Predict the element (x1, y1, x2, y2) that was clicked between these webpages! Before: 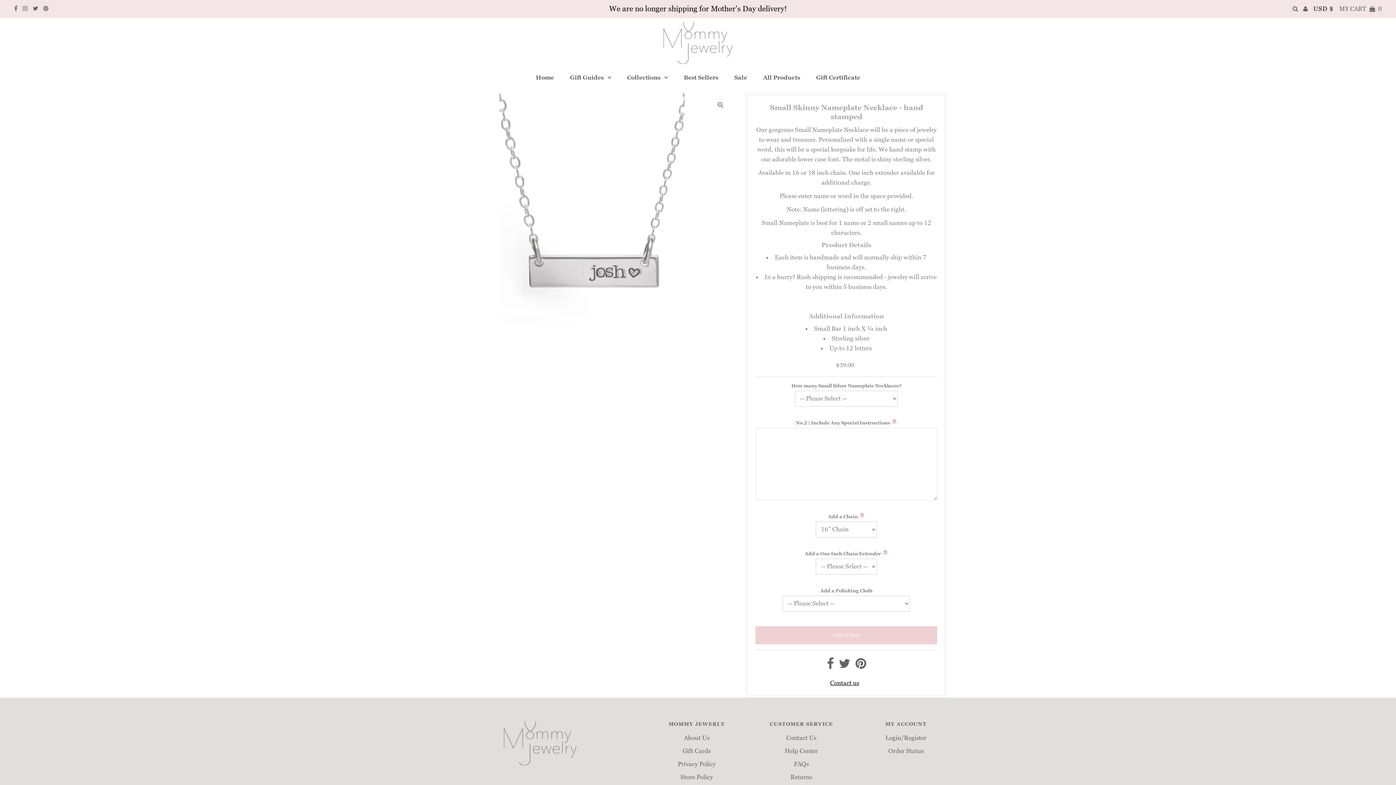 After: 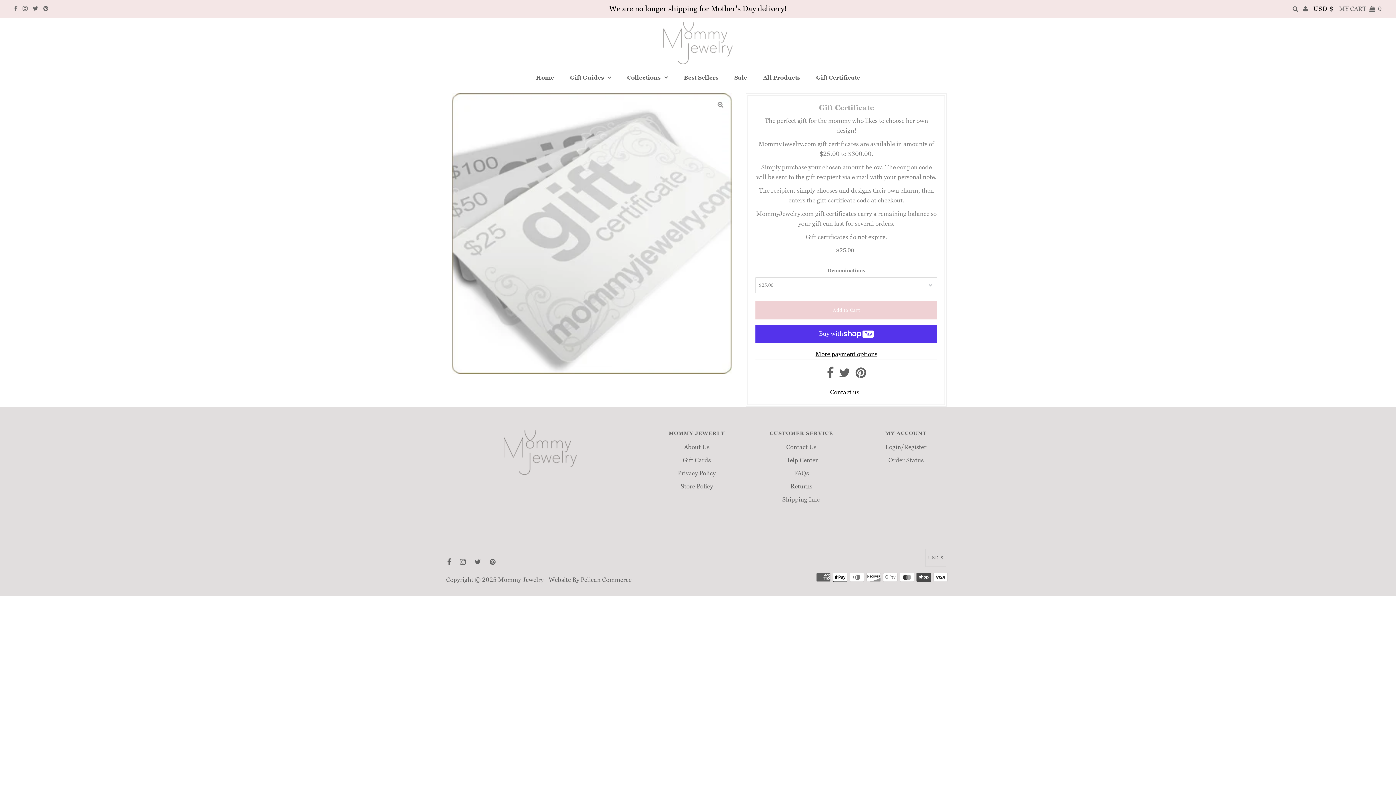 Action: label: Gift Certificate bbox: (809, 69, 867, 86)